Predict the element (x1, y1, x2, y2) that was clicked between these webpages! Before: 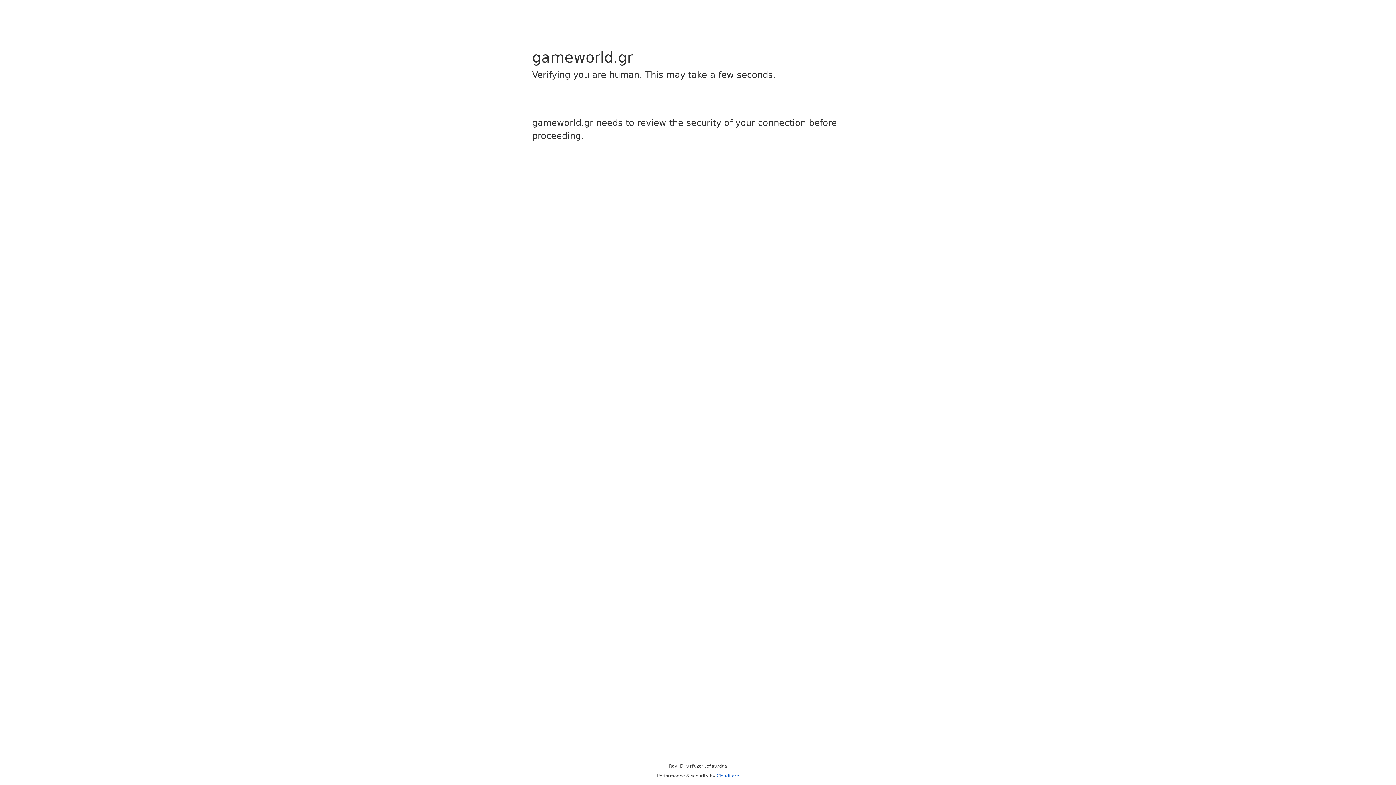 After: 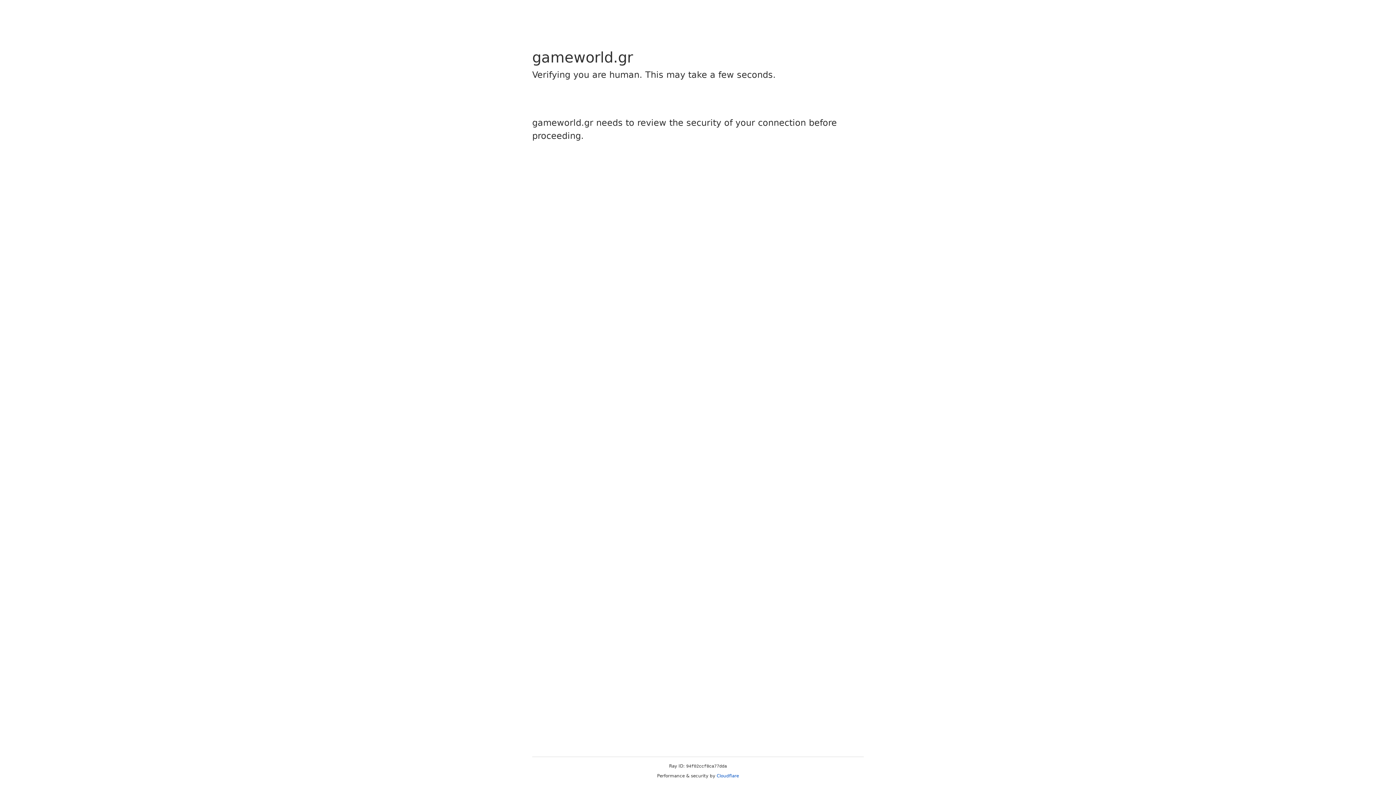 Action: label: Cloudflare bbox: (716, 773, 739, 778)